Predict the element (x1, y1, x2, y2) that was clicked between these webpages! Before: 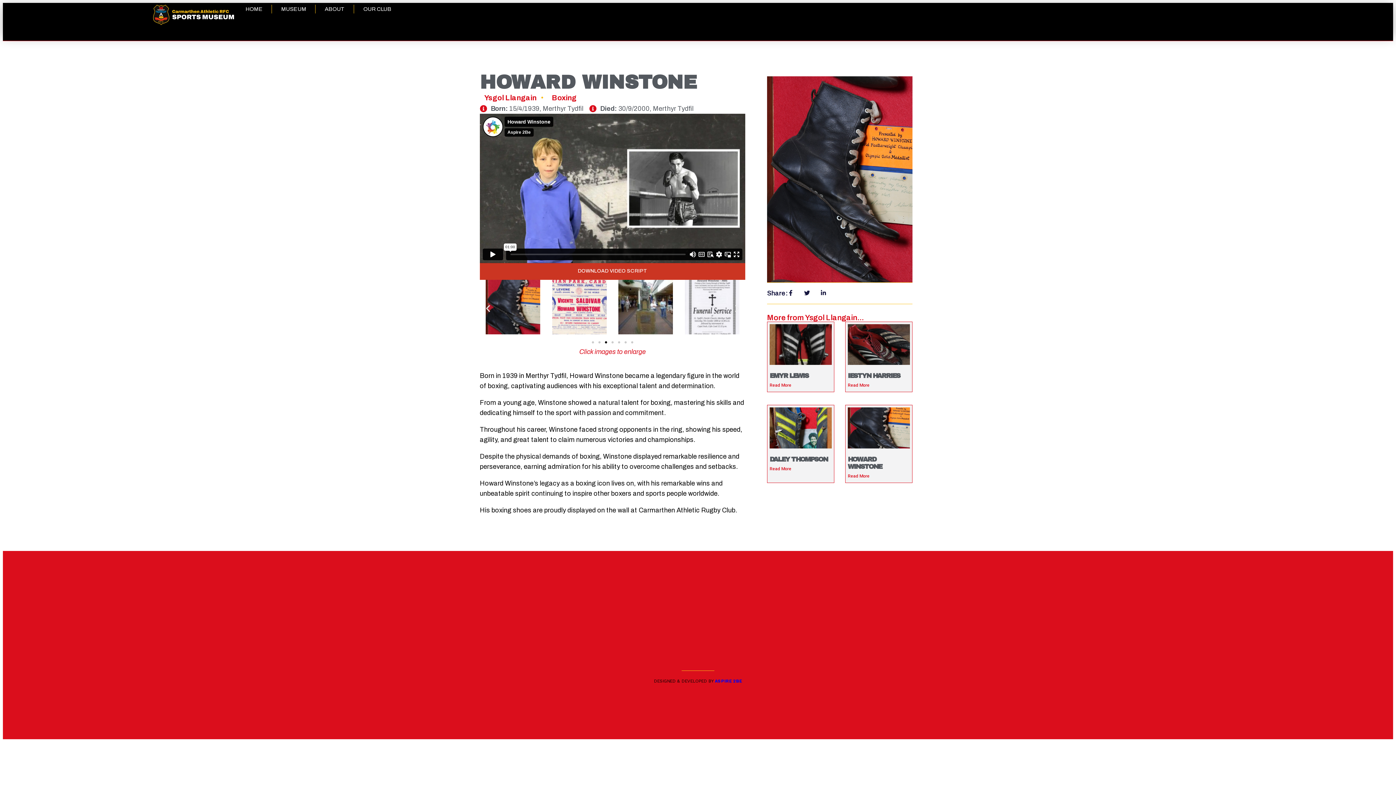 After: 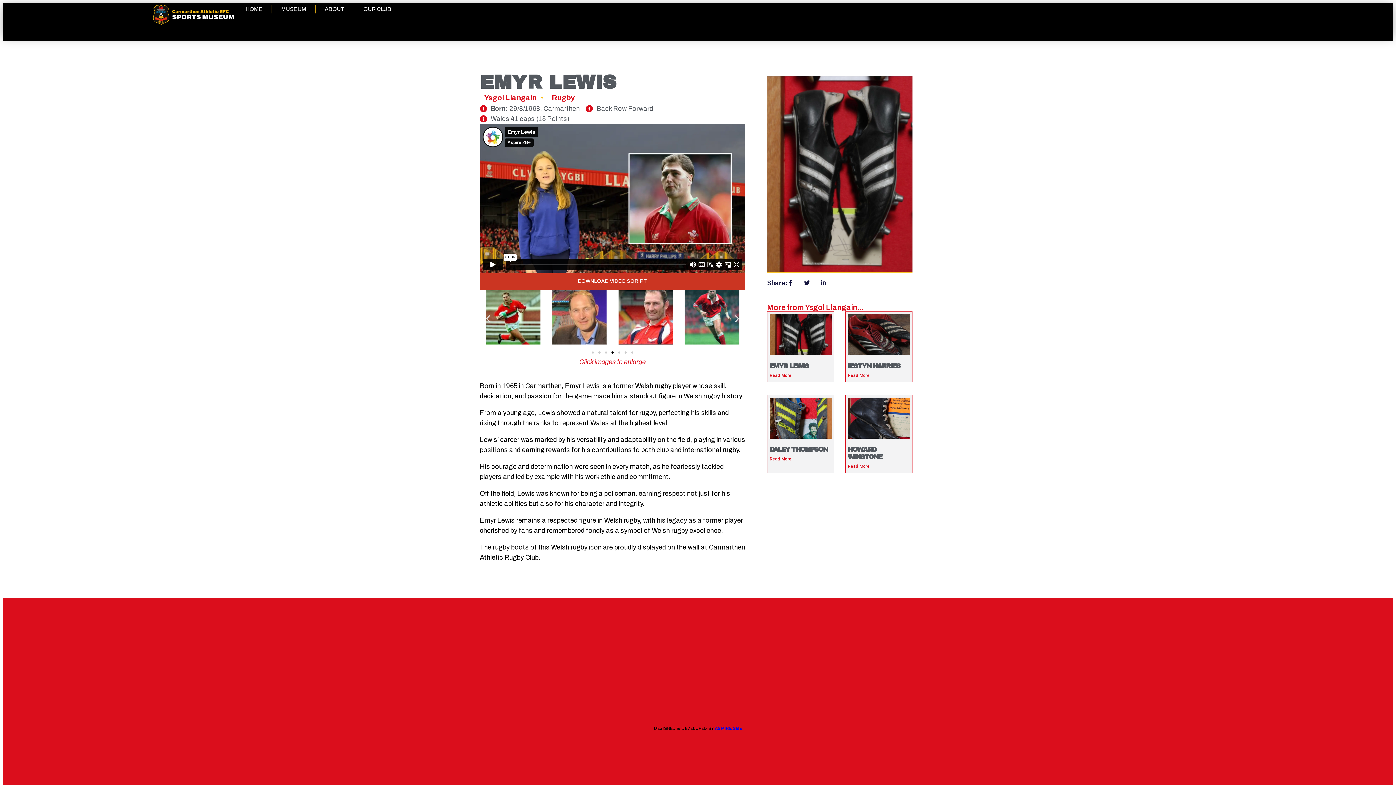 Action: bbox: (769, 372, 808, 379) label: EMYR LEWIS